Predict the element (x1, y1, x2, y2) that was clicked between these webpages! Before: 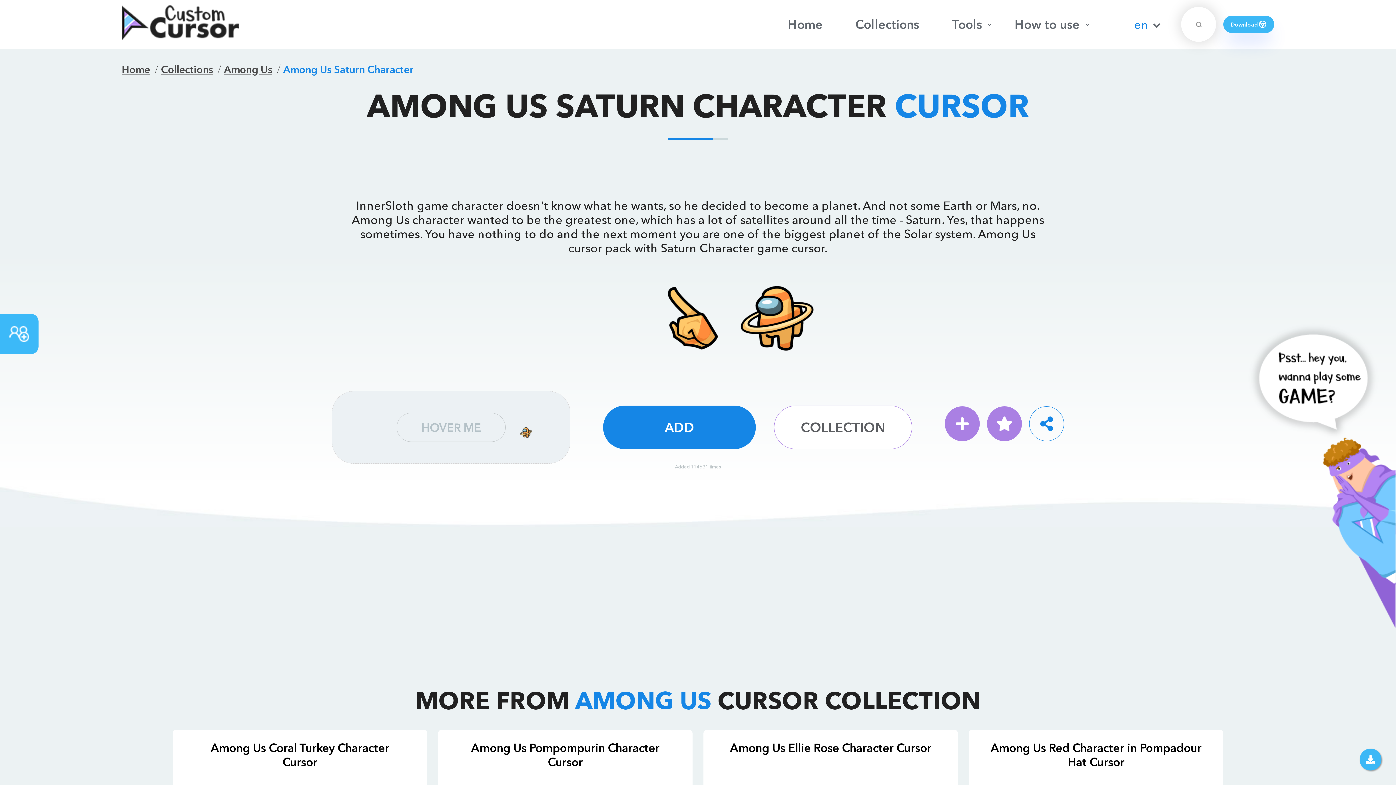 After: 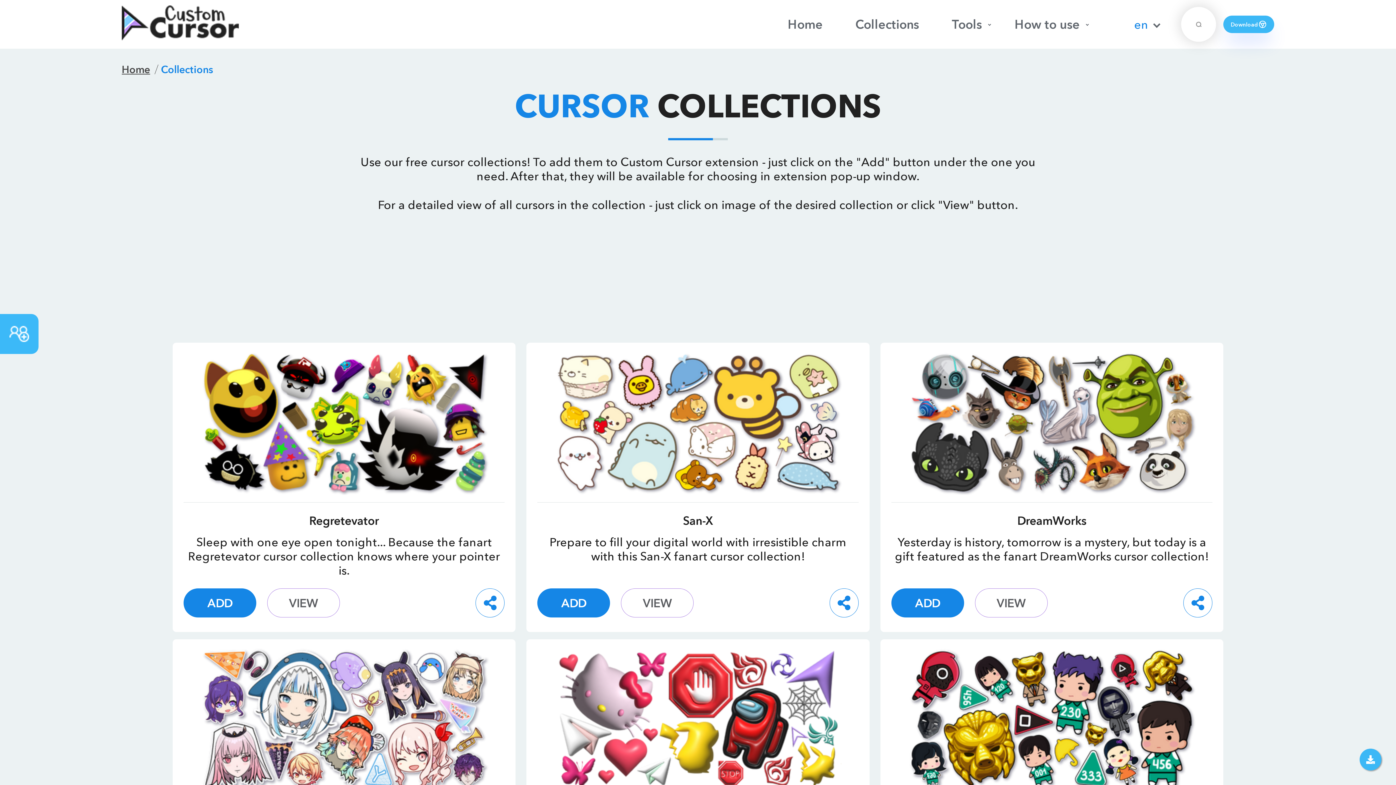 Action: label: Collections bbox: (848, 16, 926, 32)